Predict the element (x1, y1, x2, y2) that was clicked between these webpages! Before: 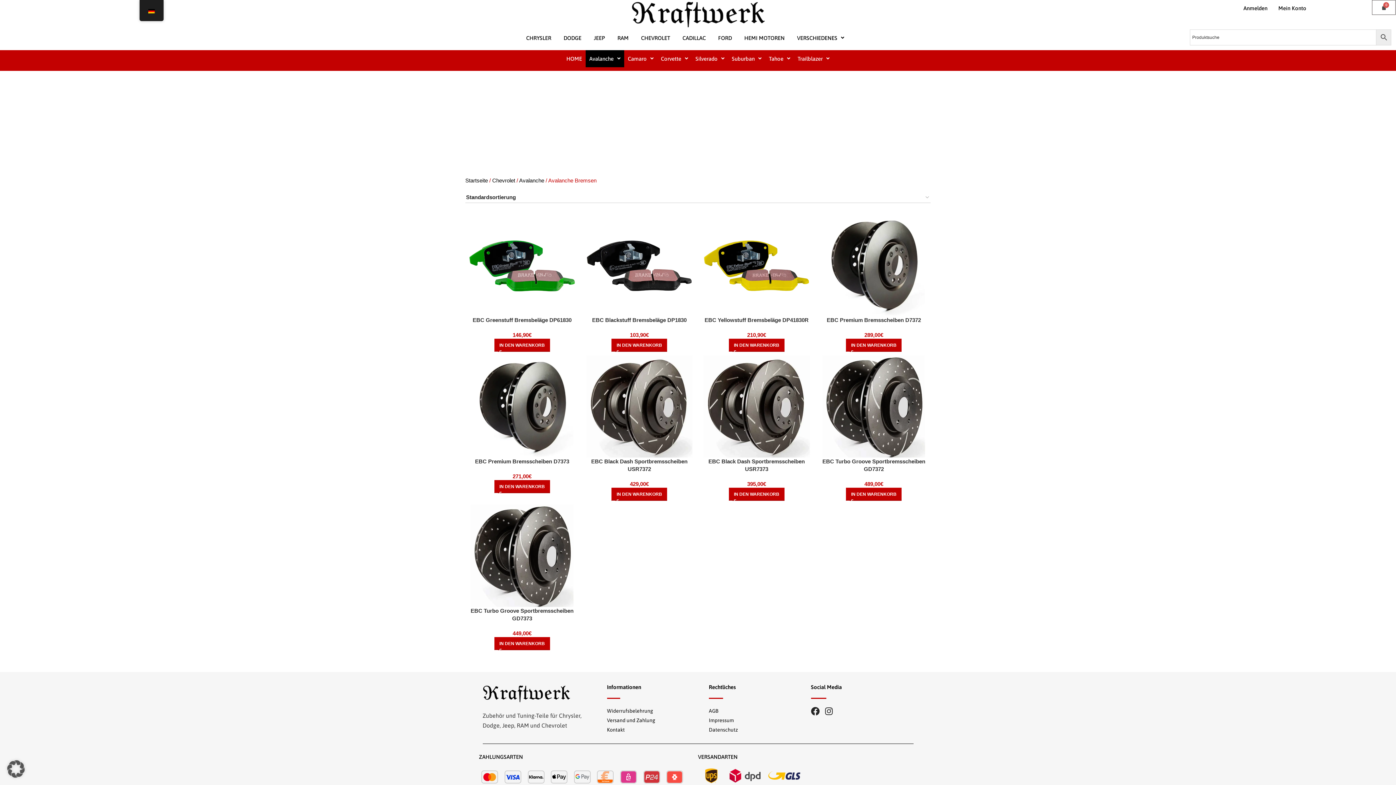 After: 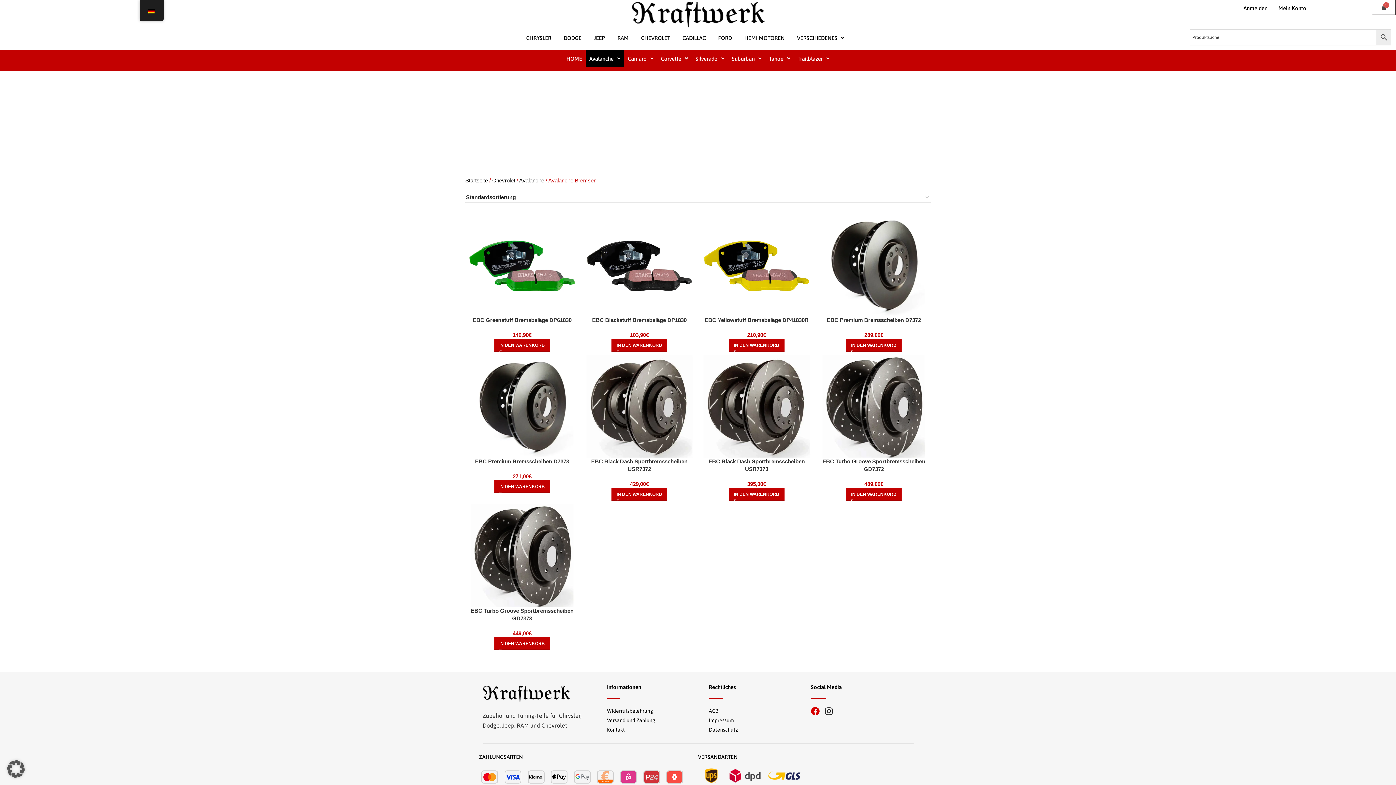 Action: bbox: (811, 707, 823, 716)